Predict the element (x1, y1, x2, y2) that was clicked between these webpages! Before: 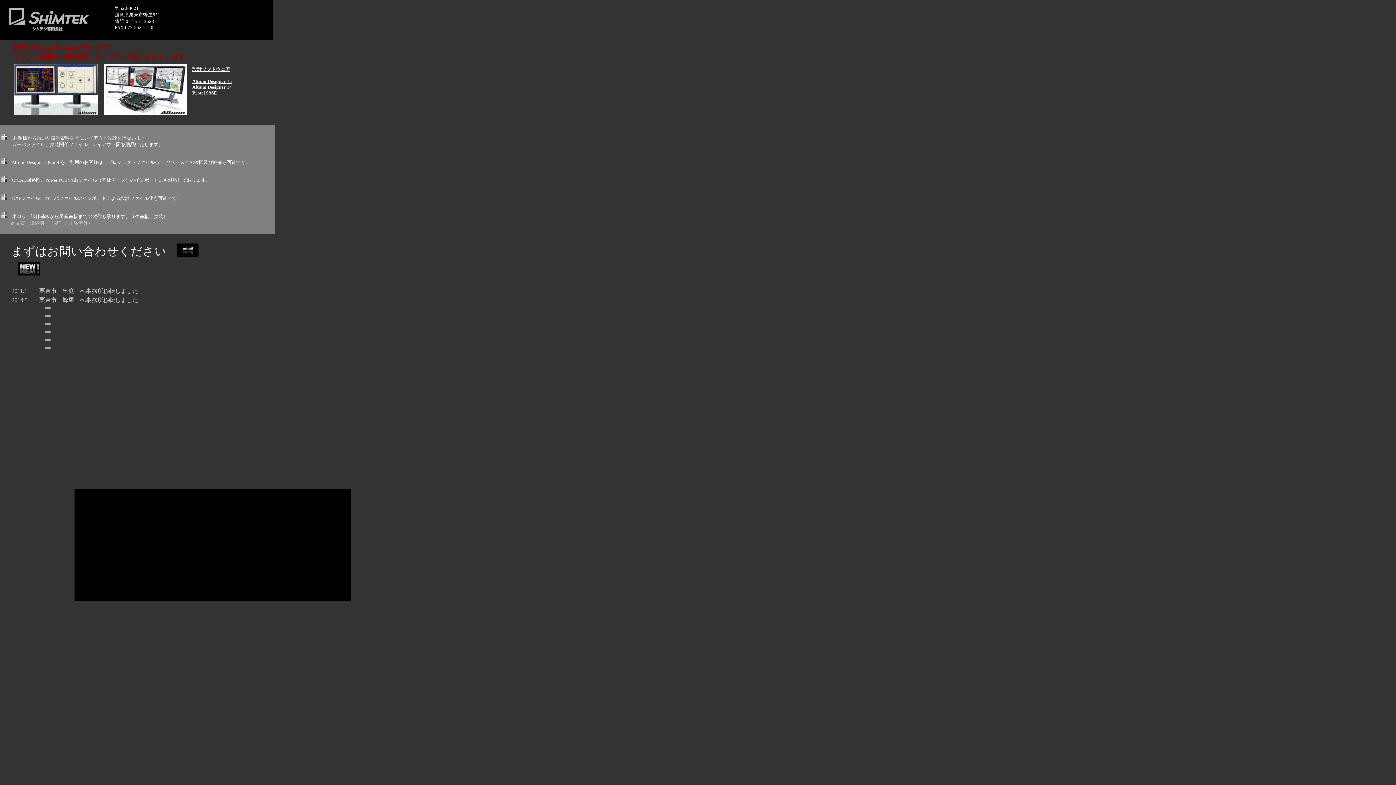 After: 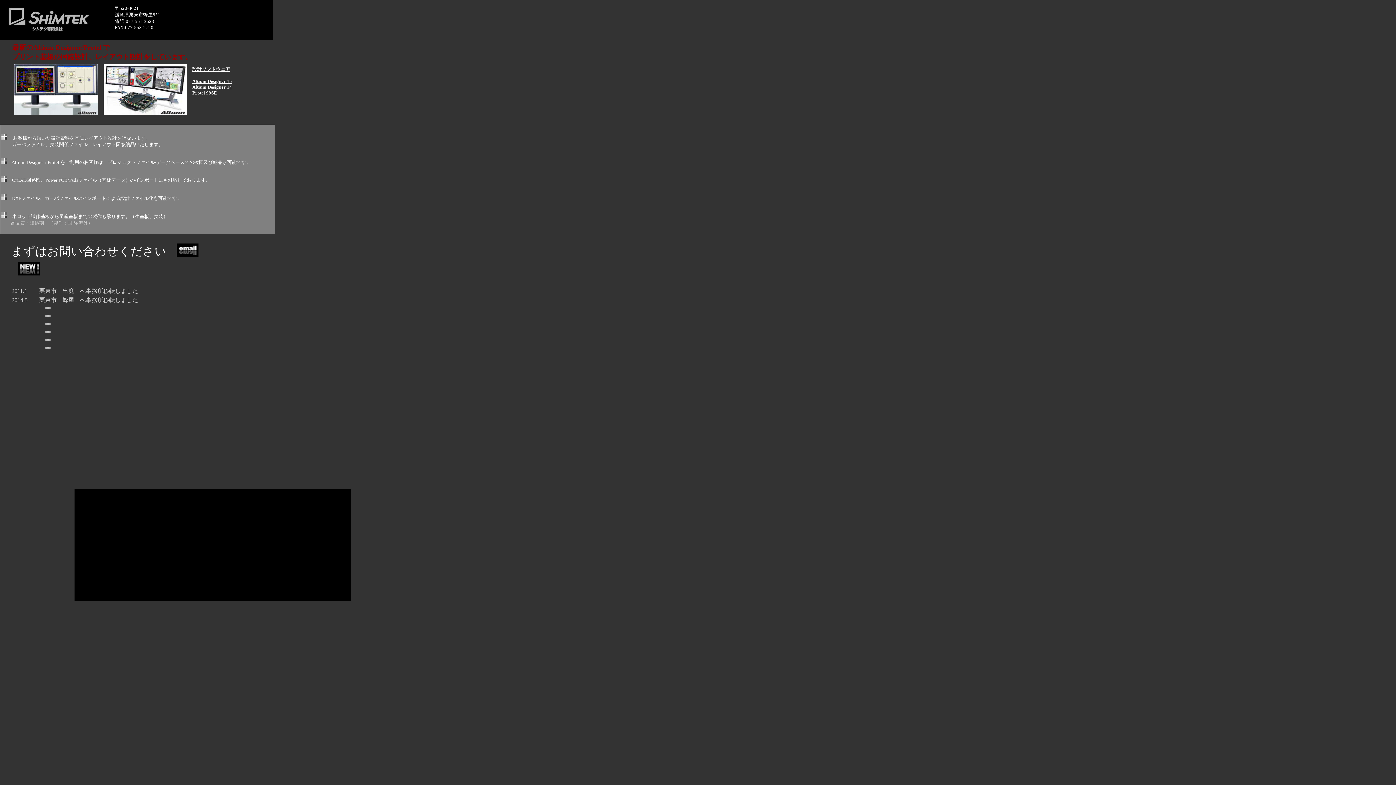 Action: bbox: (176, 253, 198, 258)